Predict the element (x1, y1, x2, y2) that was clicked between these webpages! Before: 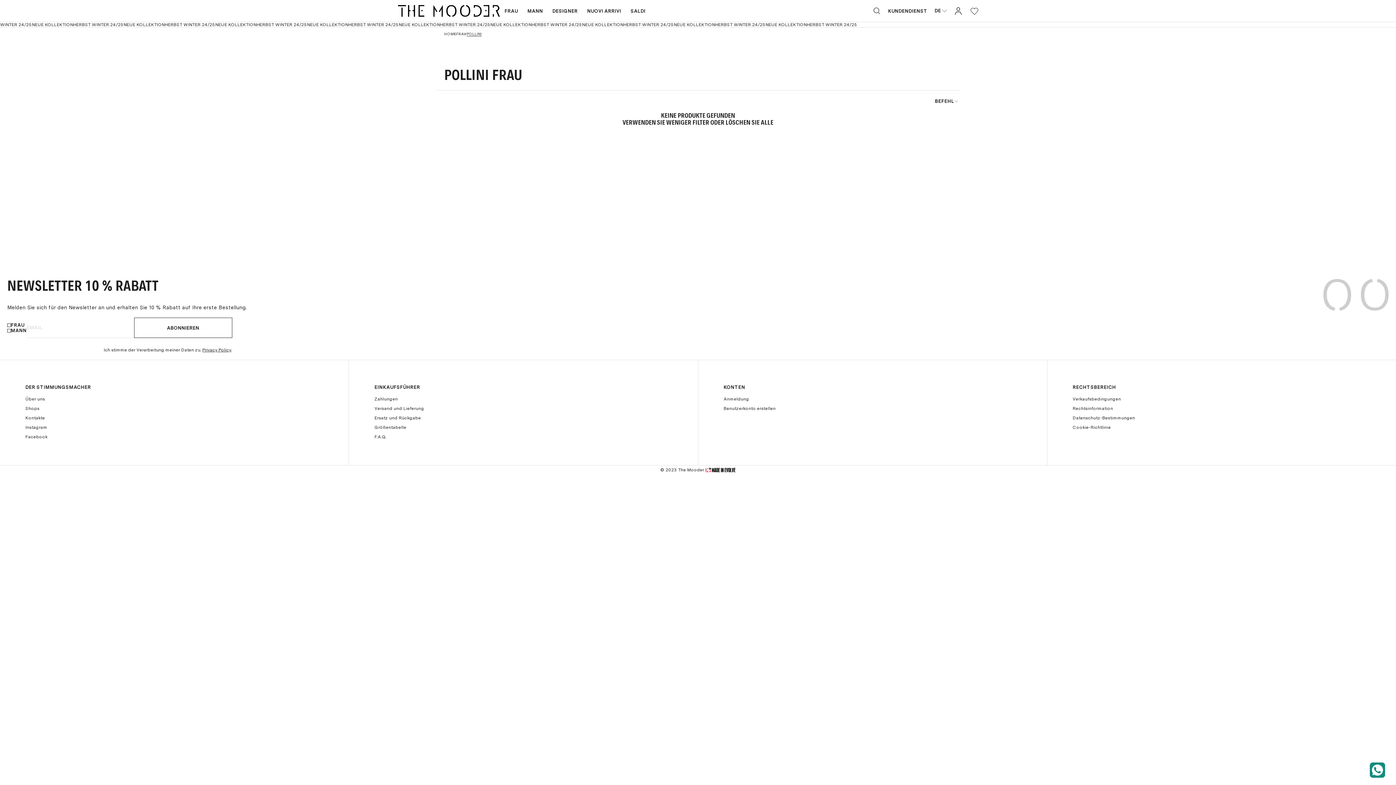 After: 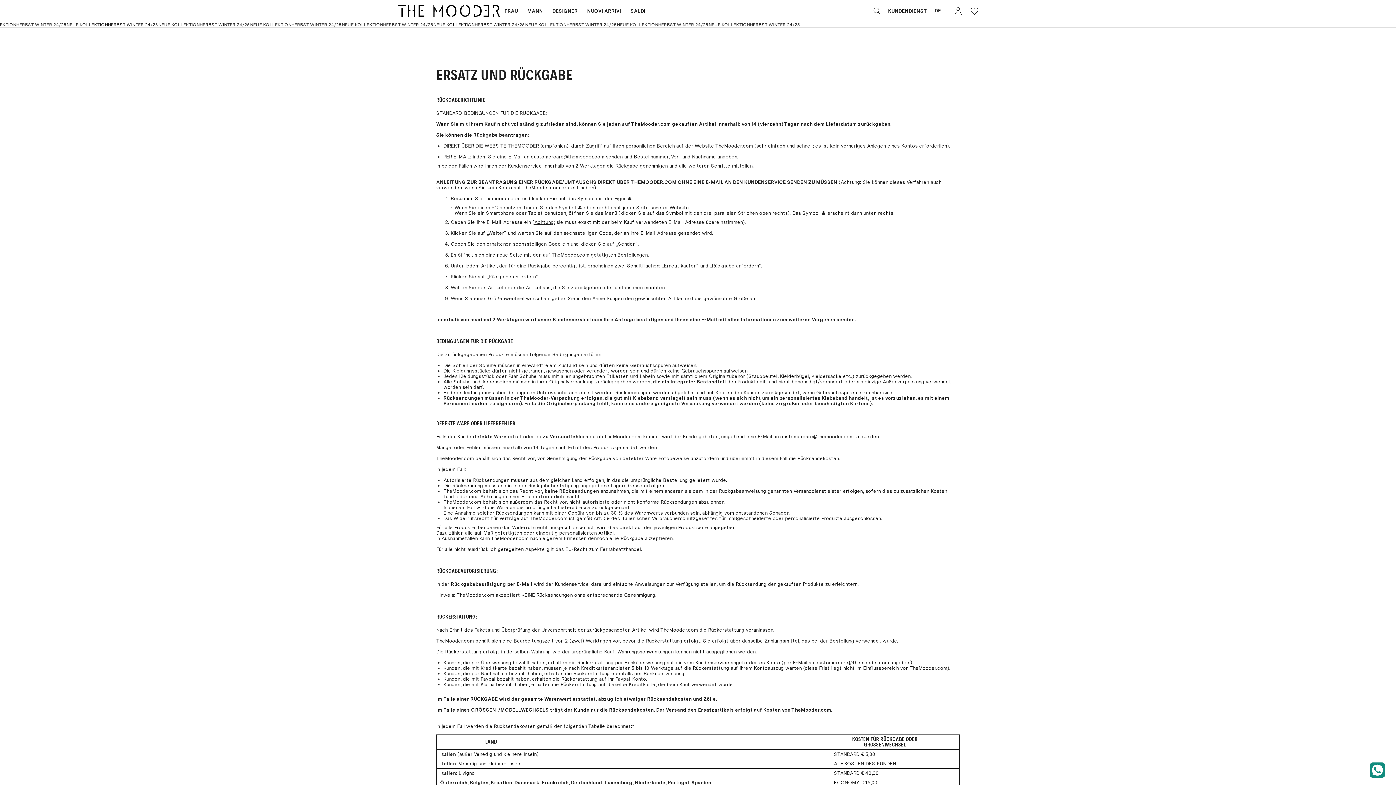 Action: label: Ersatz und Rückgabe bbox: (374, 414, 421, 422)